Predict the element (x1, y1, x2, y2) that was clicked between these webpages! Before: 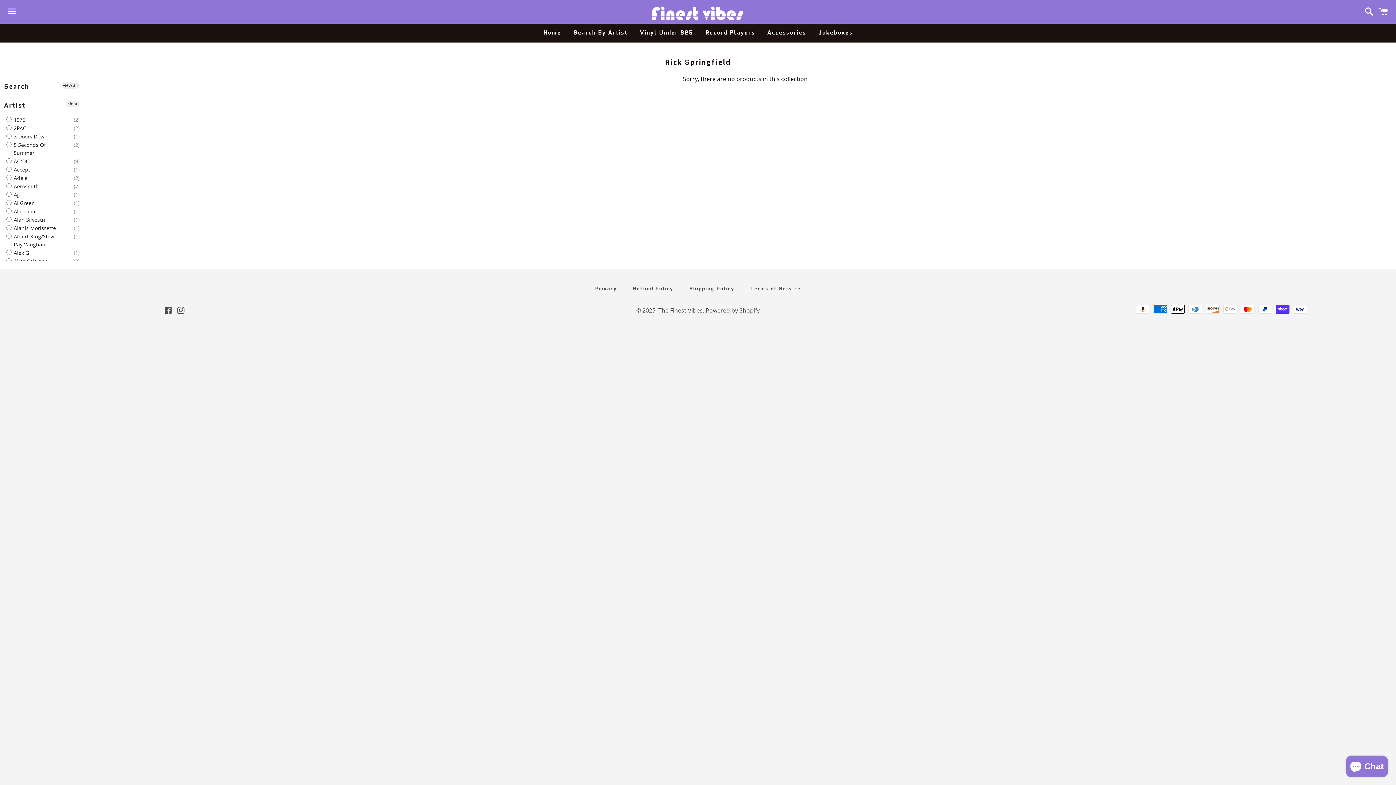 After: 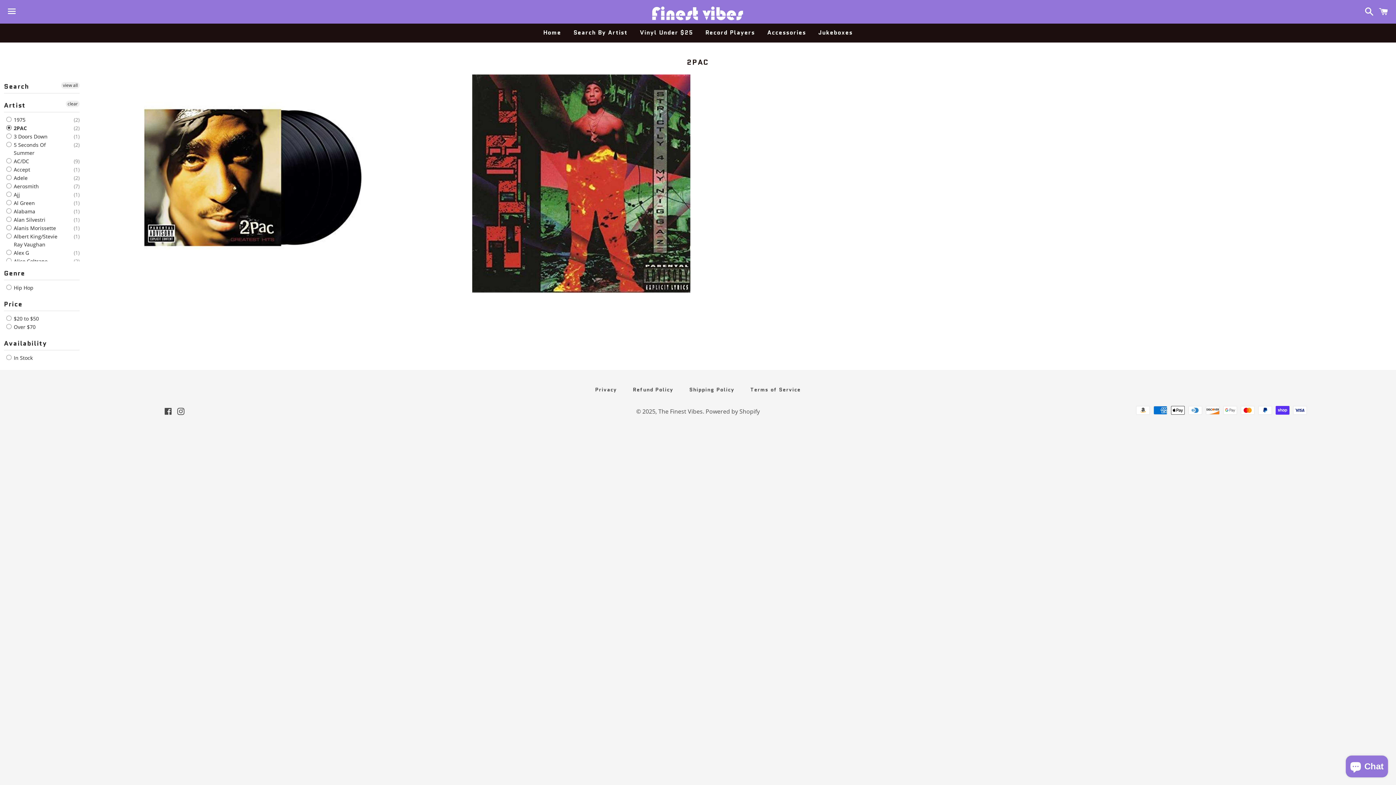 Action: label:  2PAC bbox: (6, 124, 26, 132)